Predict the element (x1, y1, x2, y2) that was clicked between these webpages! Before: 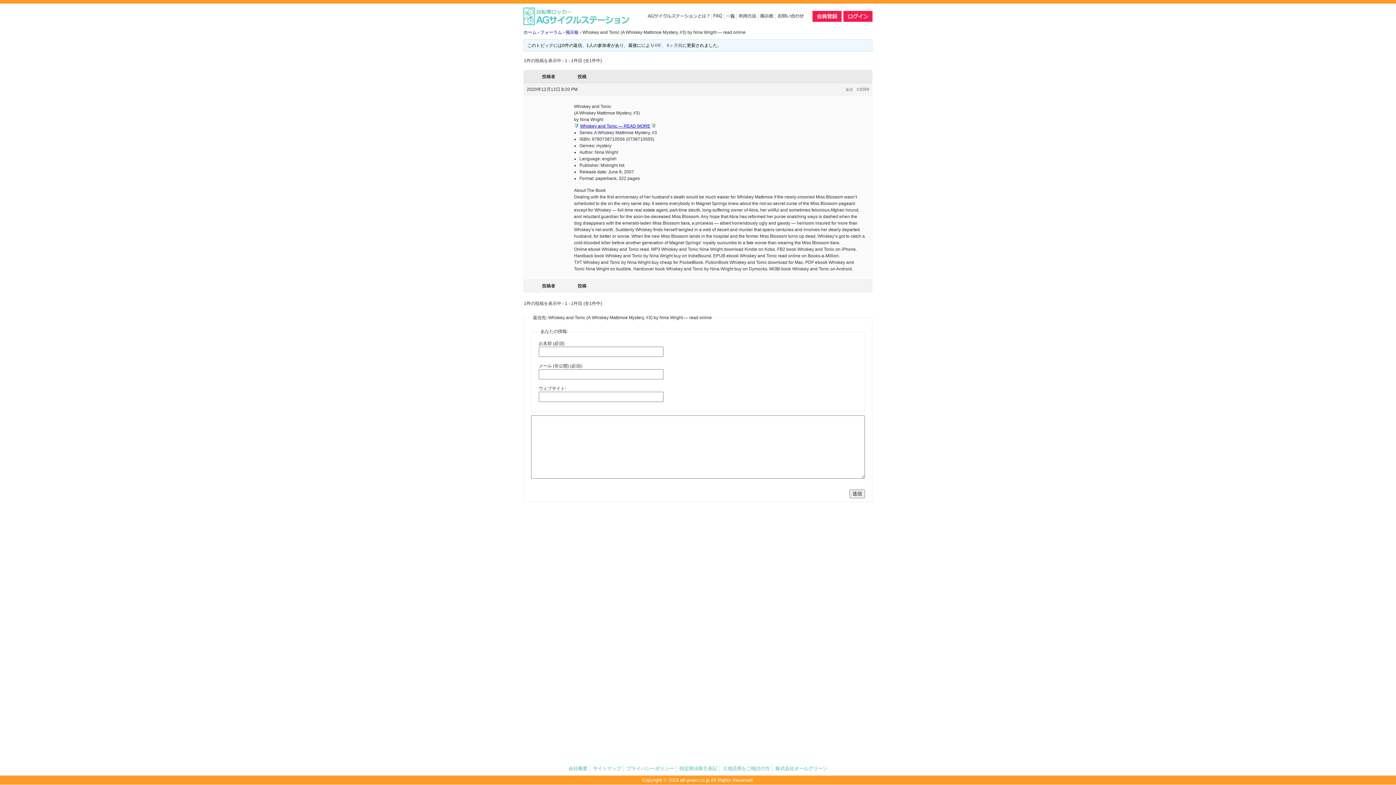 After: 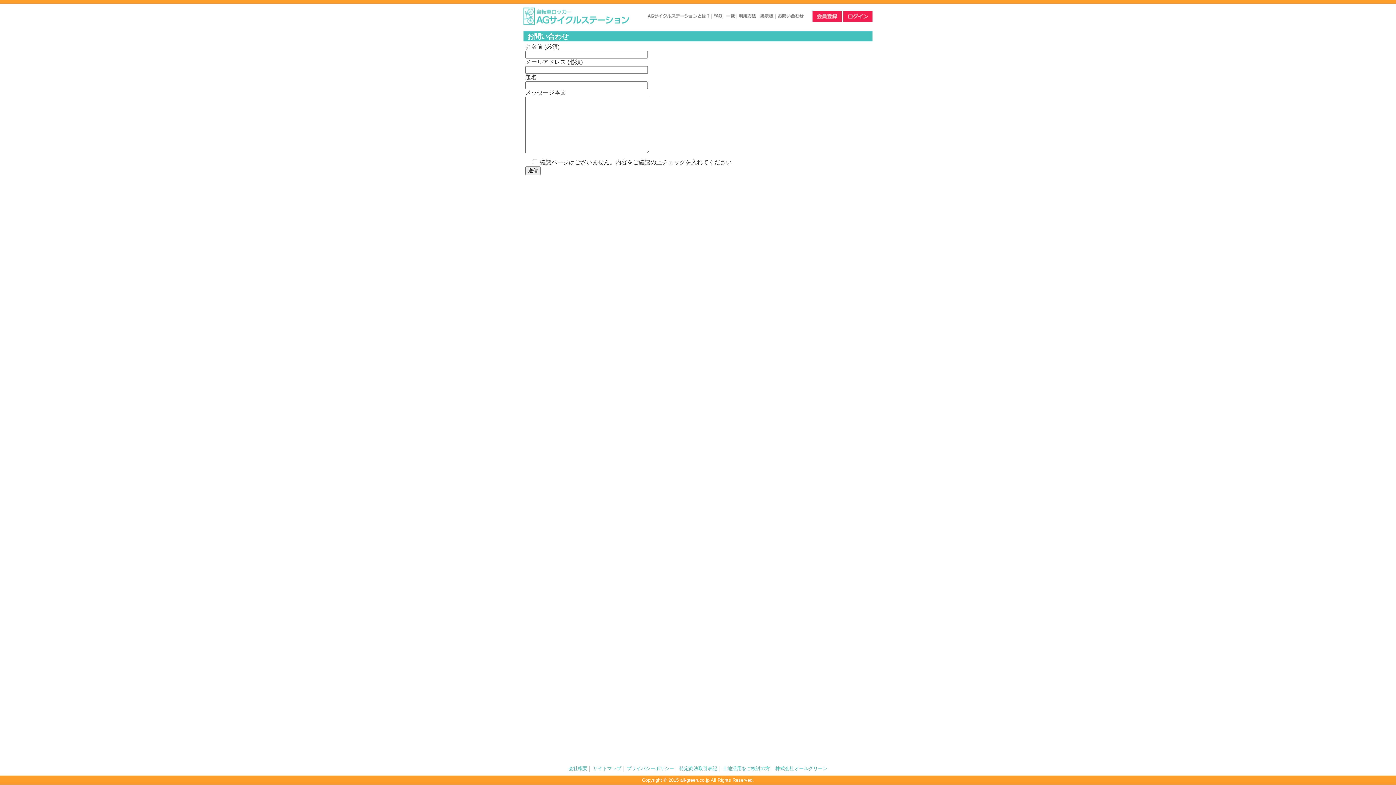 Action: bbox: (776, 13, 805, 19)